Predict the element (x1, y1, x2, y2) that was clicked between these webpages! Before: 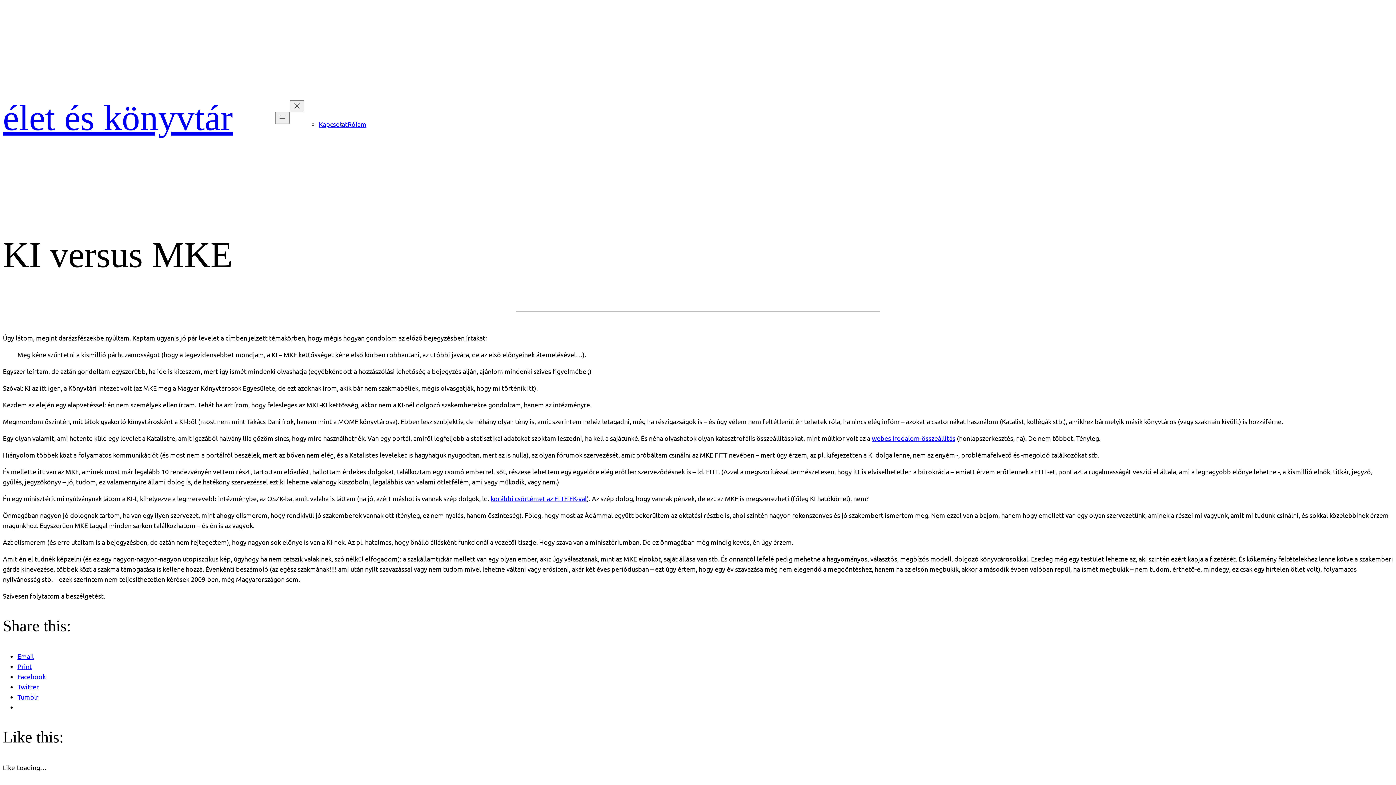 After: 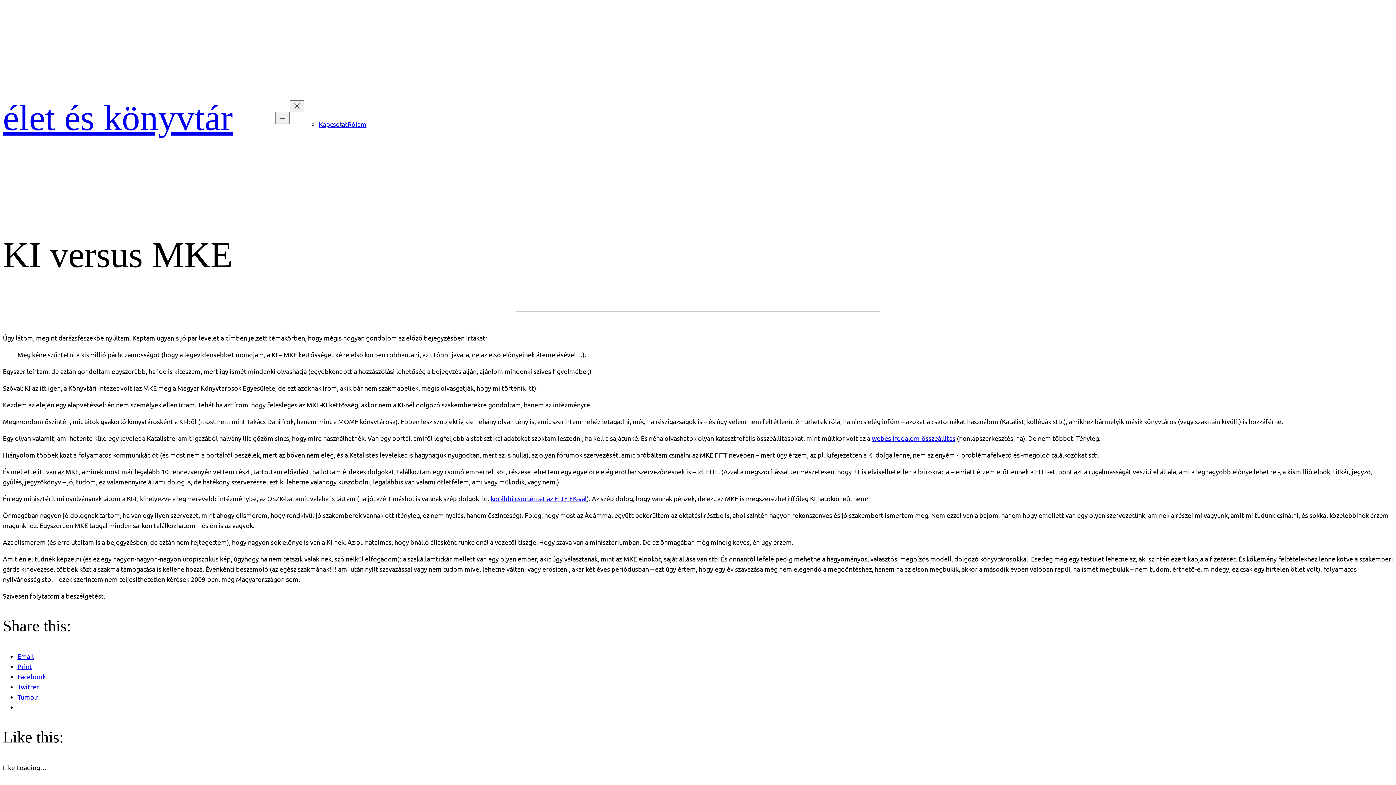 Action: bbox: (17, 662, 32, 670) label: Print